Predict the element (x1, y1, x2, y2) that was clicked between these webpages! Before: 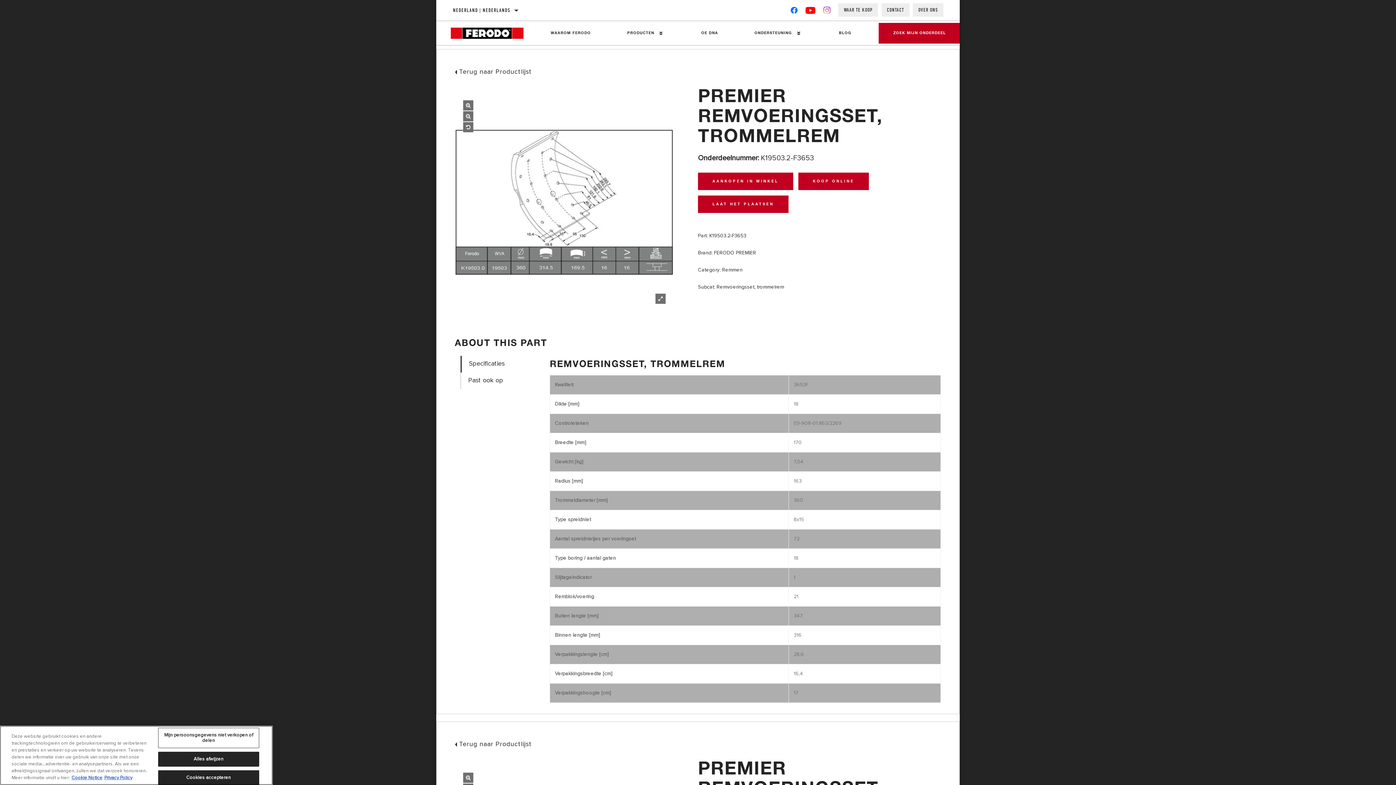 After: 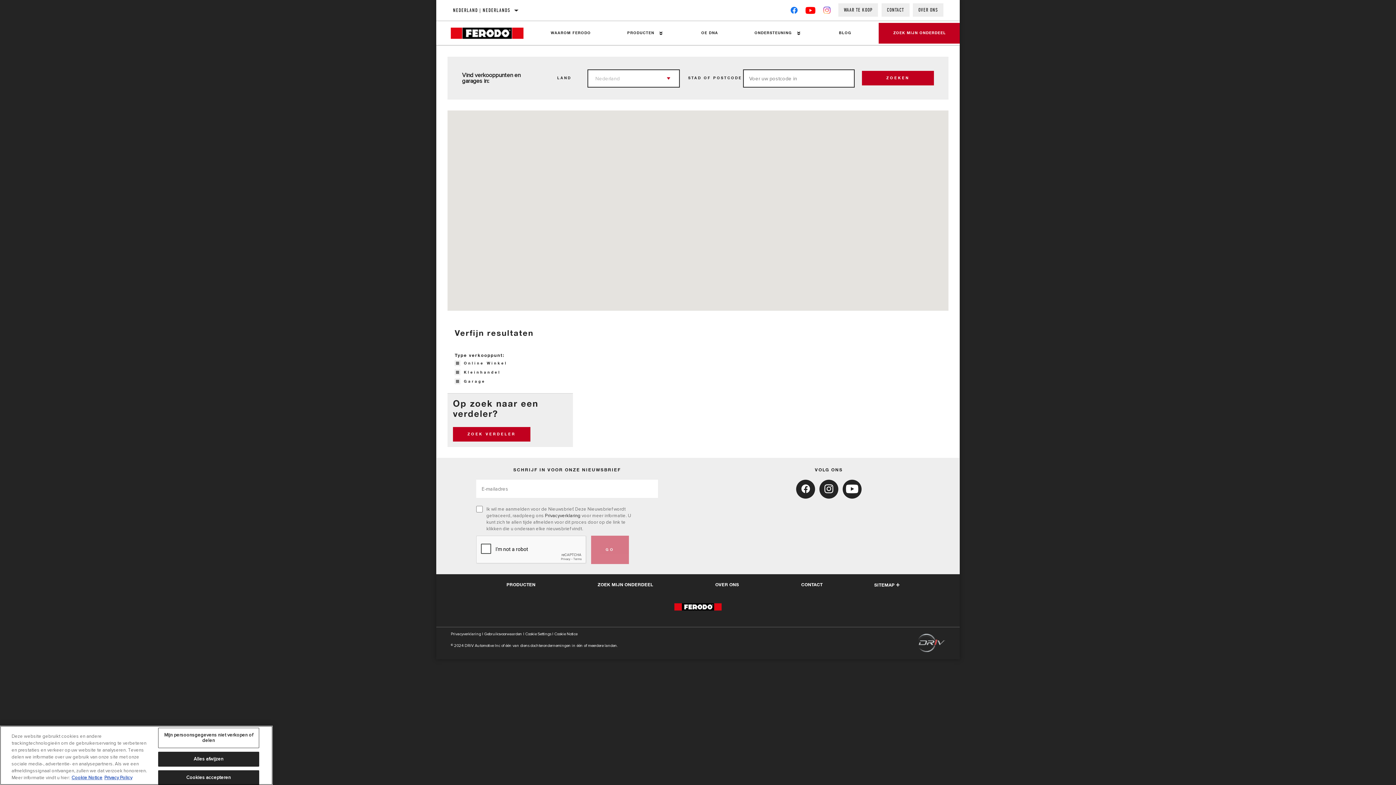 Action: bbox: (798, 172, 869, 190) label: KOOP ONLINE